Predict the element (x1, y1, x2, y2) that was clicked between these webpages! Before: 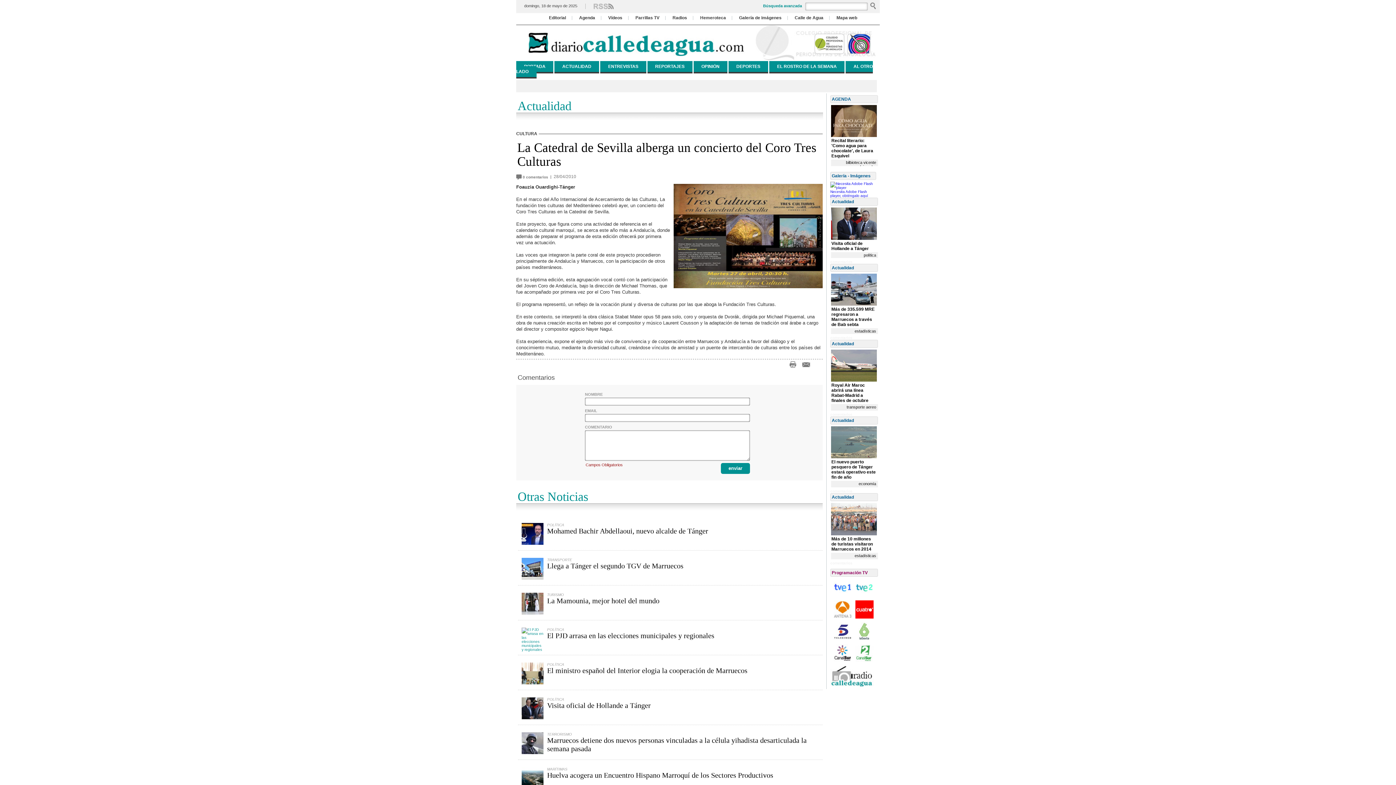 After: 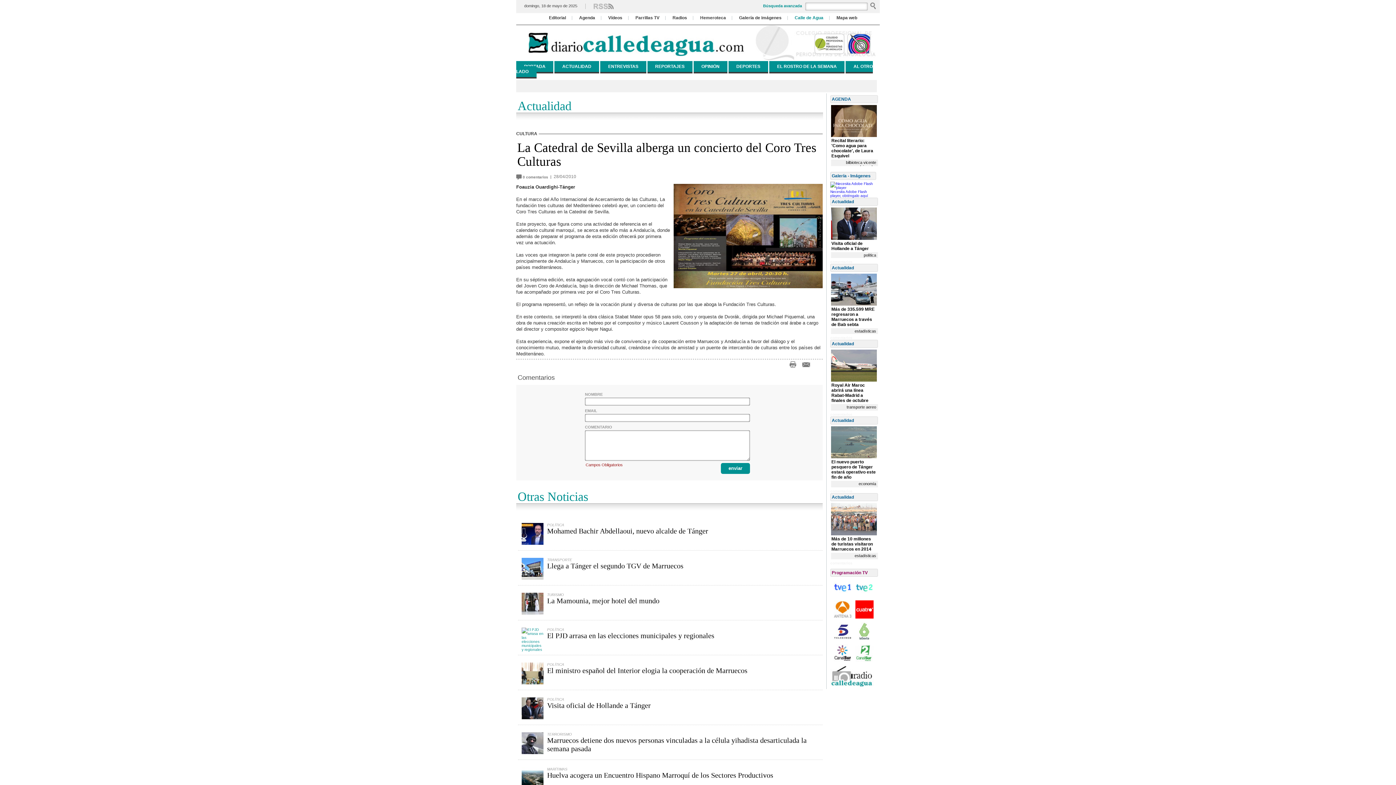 Action: label: Calle de Agua bbox: (789, 15, 829, 20)